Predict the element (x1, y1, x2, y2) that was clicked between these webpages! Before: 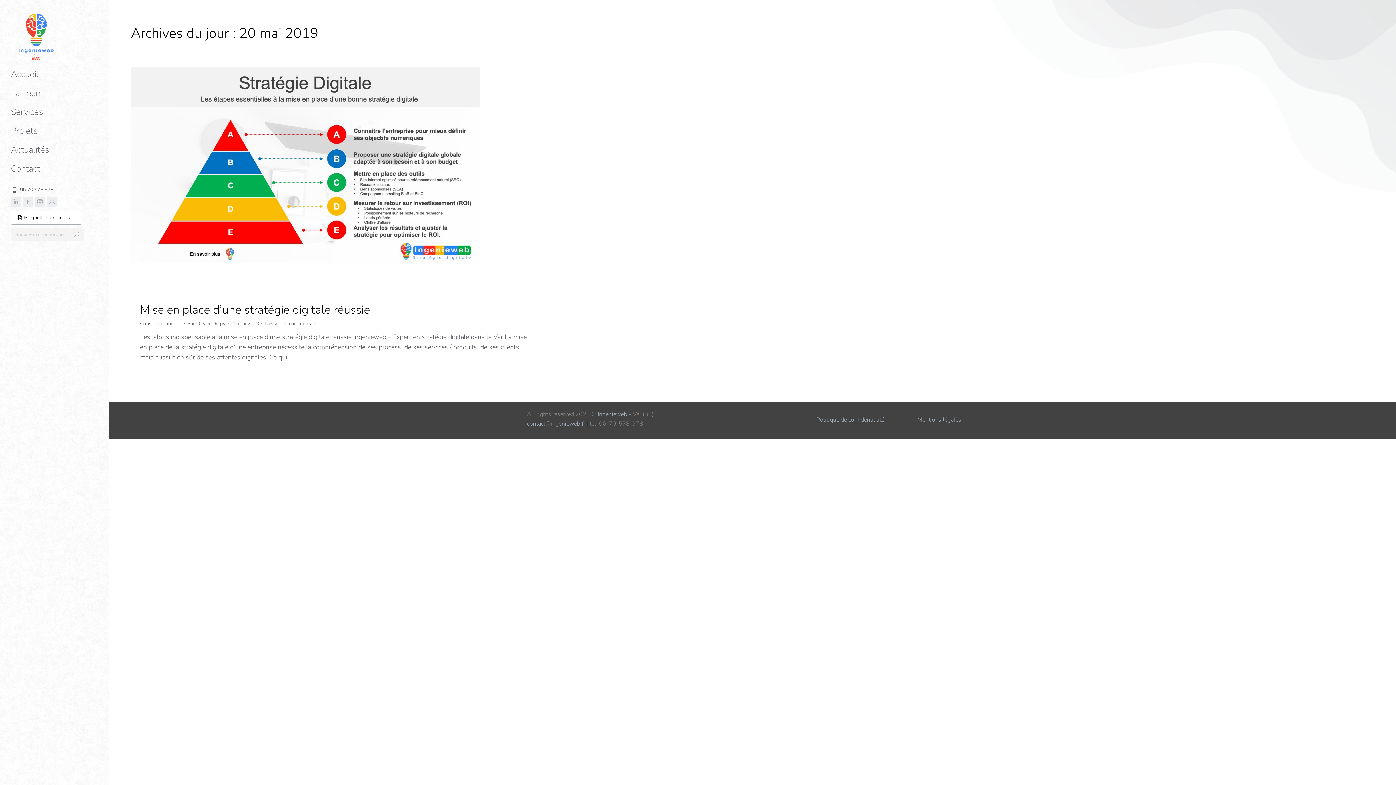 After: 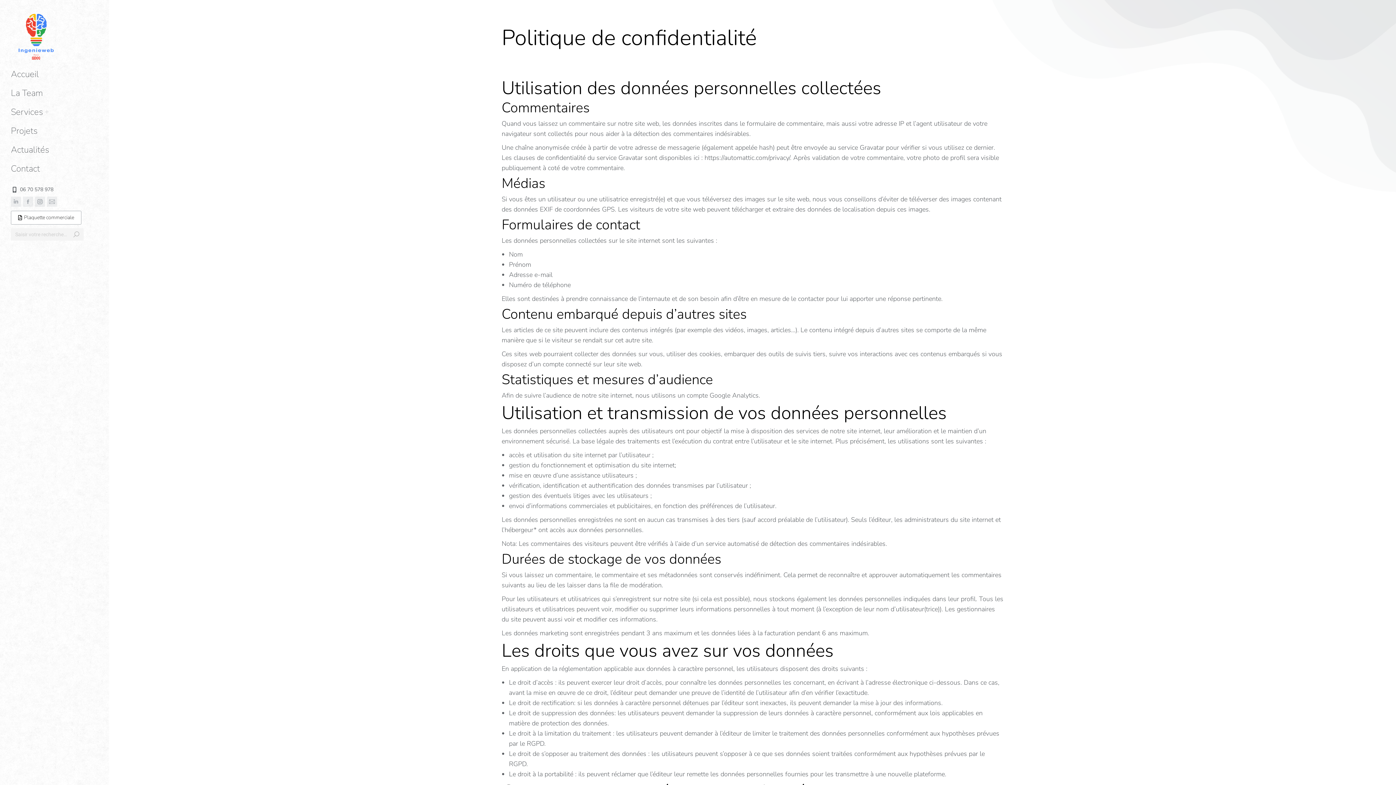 Action: label: Politique de confidentialité bbox: (800, 411, 901, 428)